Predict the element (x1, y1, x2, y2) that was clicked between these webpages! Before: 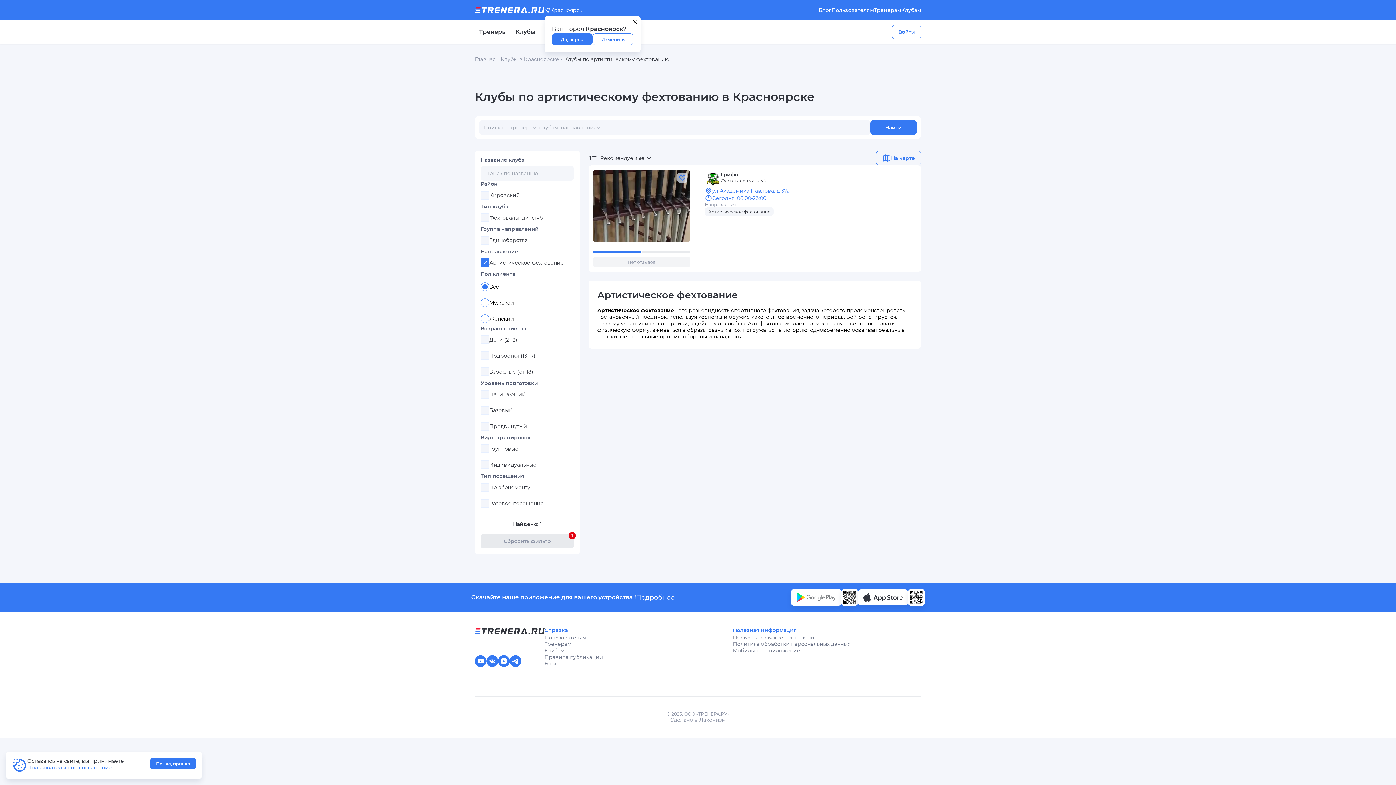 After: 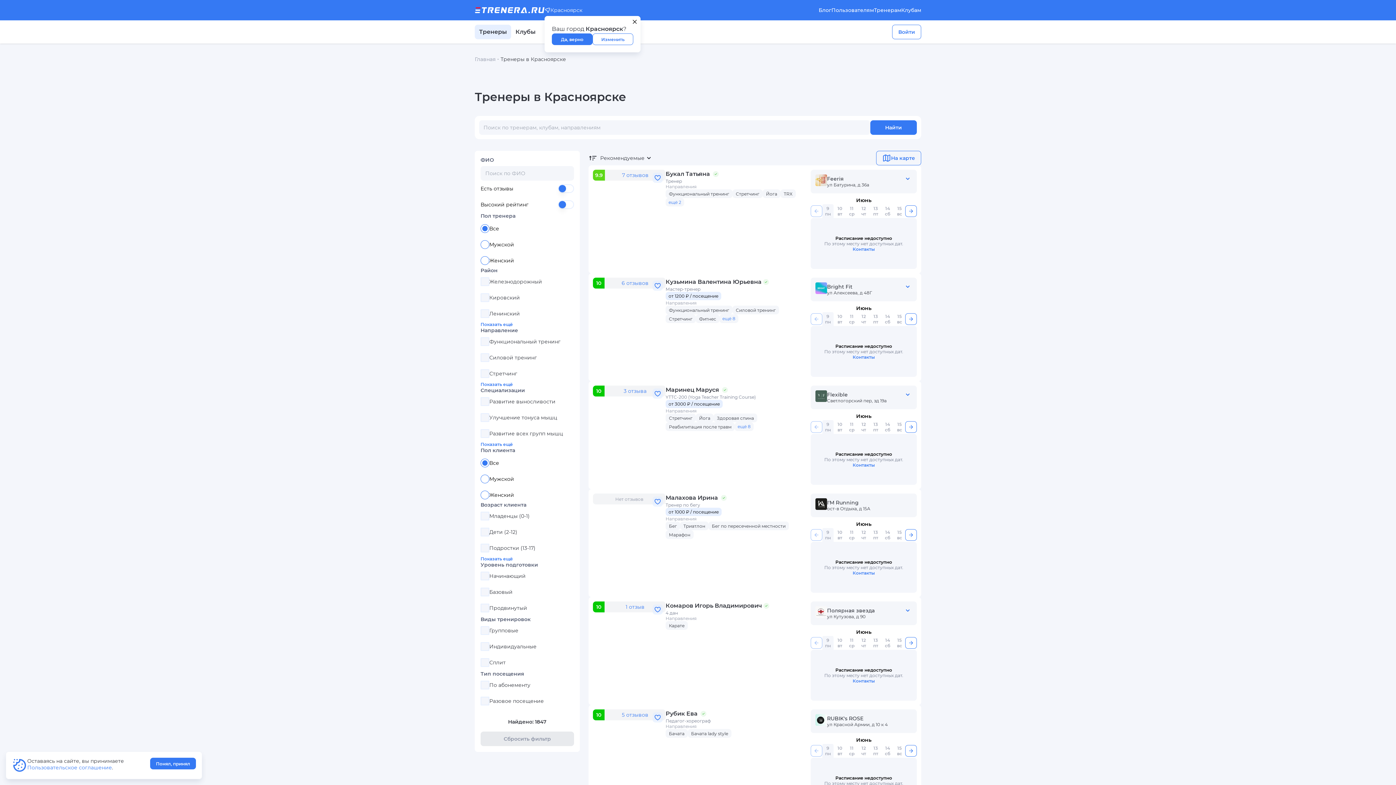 Action: label: Тренеры bbox: (474, 24, 511, 39)